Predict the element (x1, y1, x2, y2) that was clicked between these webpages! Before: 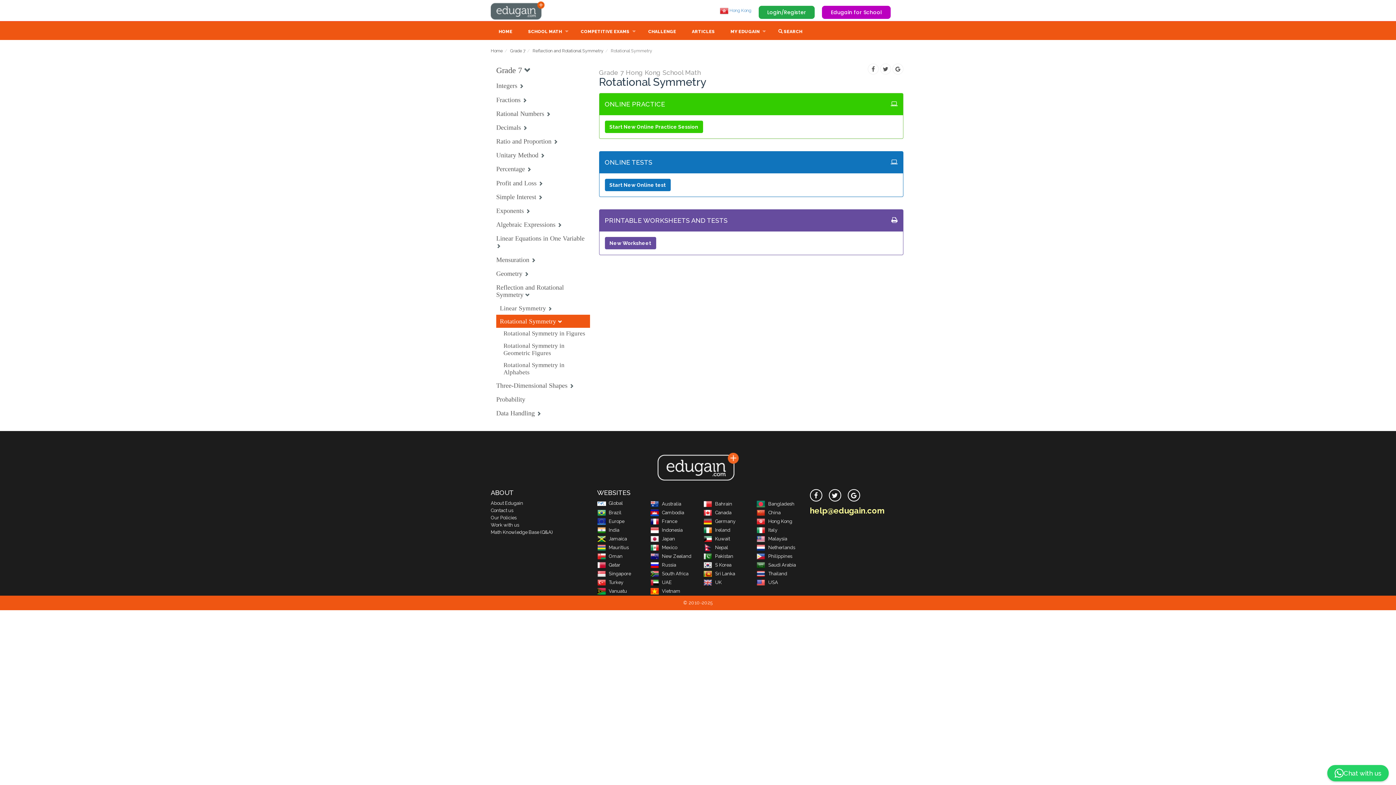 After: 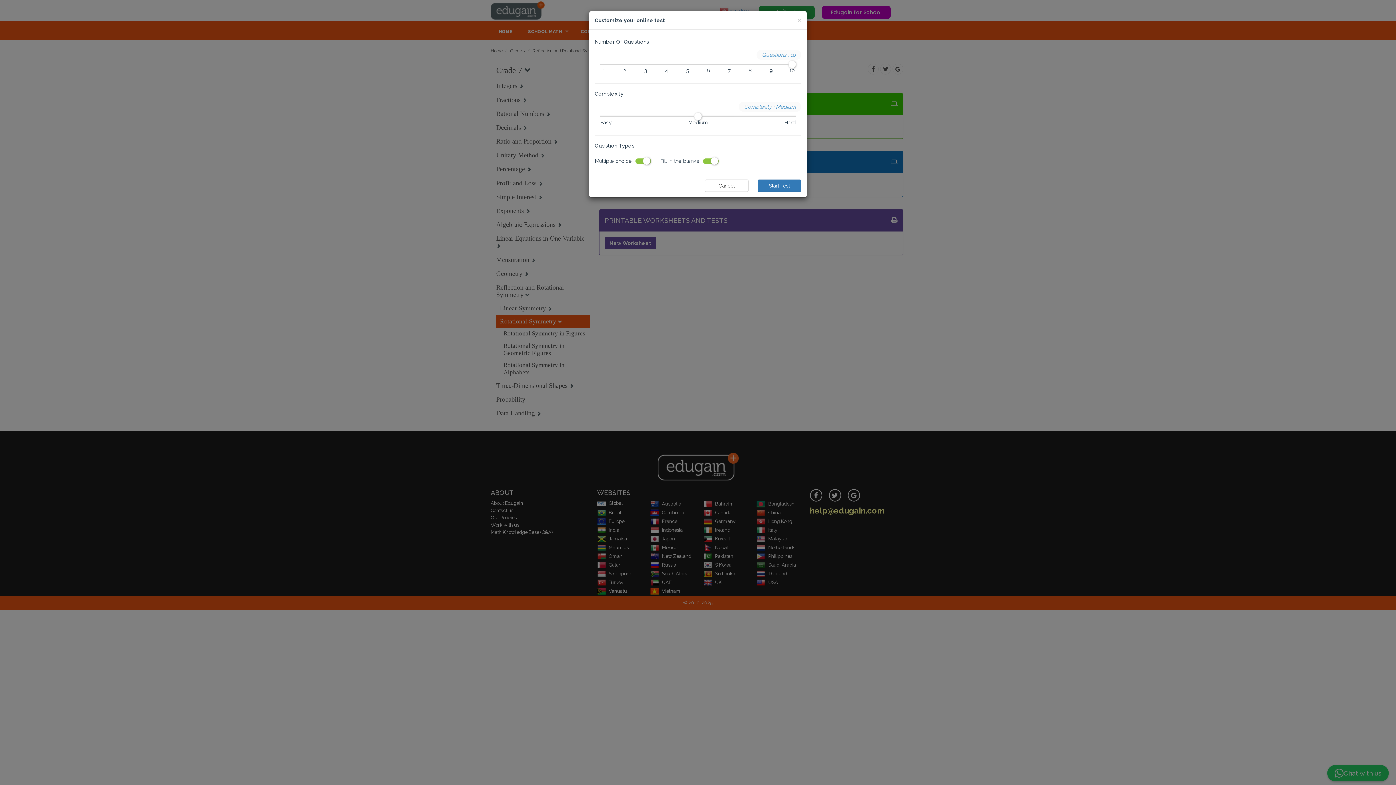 Action: bbox: (604, 179, 670, 191) label: Start New Online test